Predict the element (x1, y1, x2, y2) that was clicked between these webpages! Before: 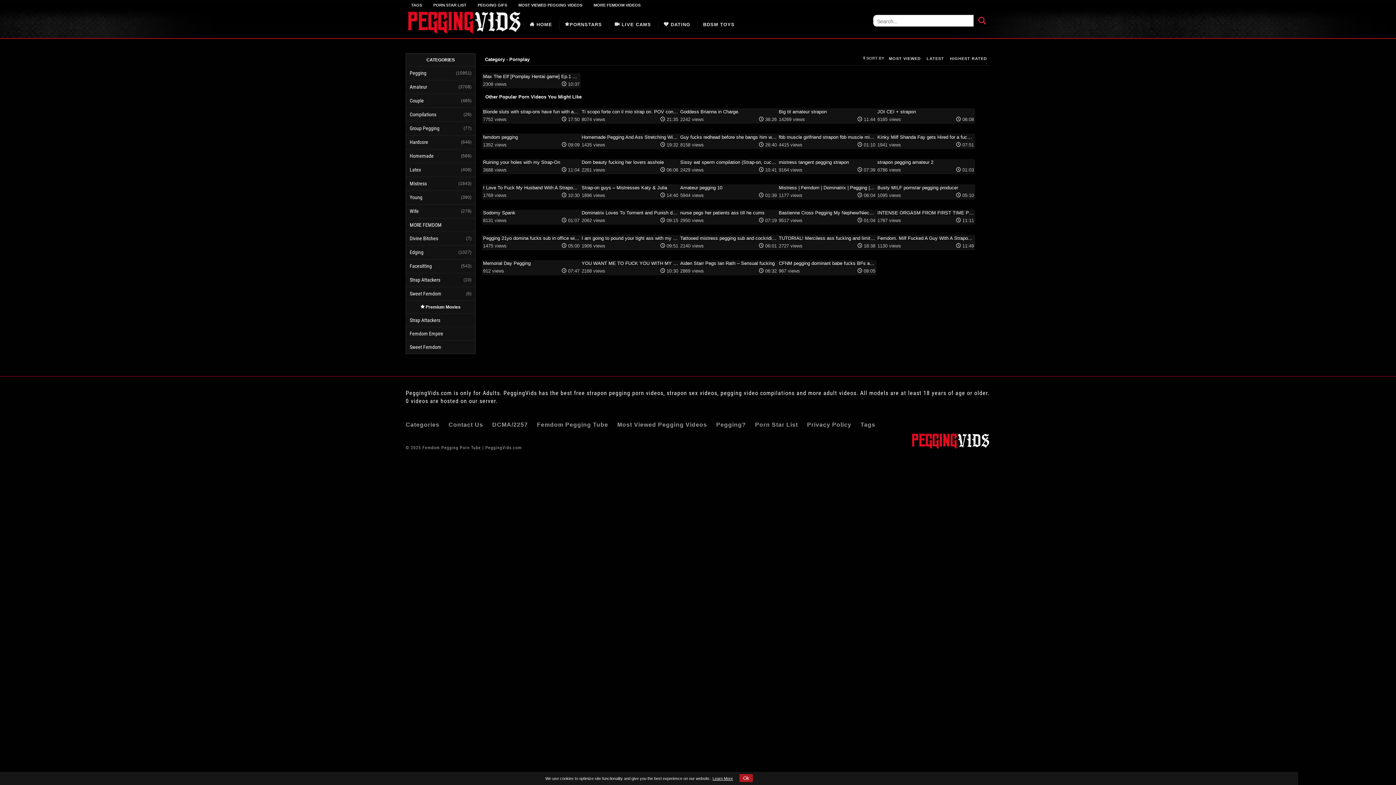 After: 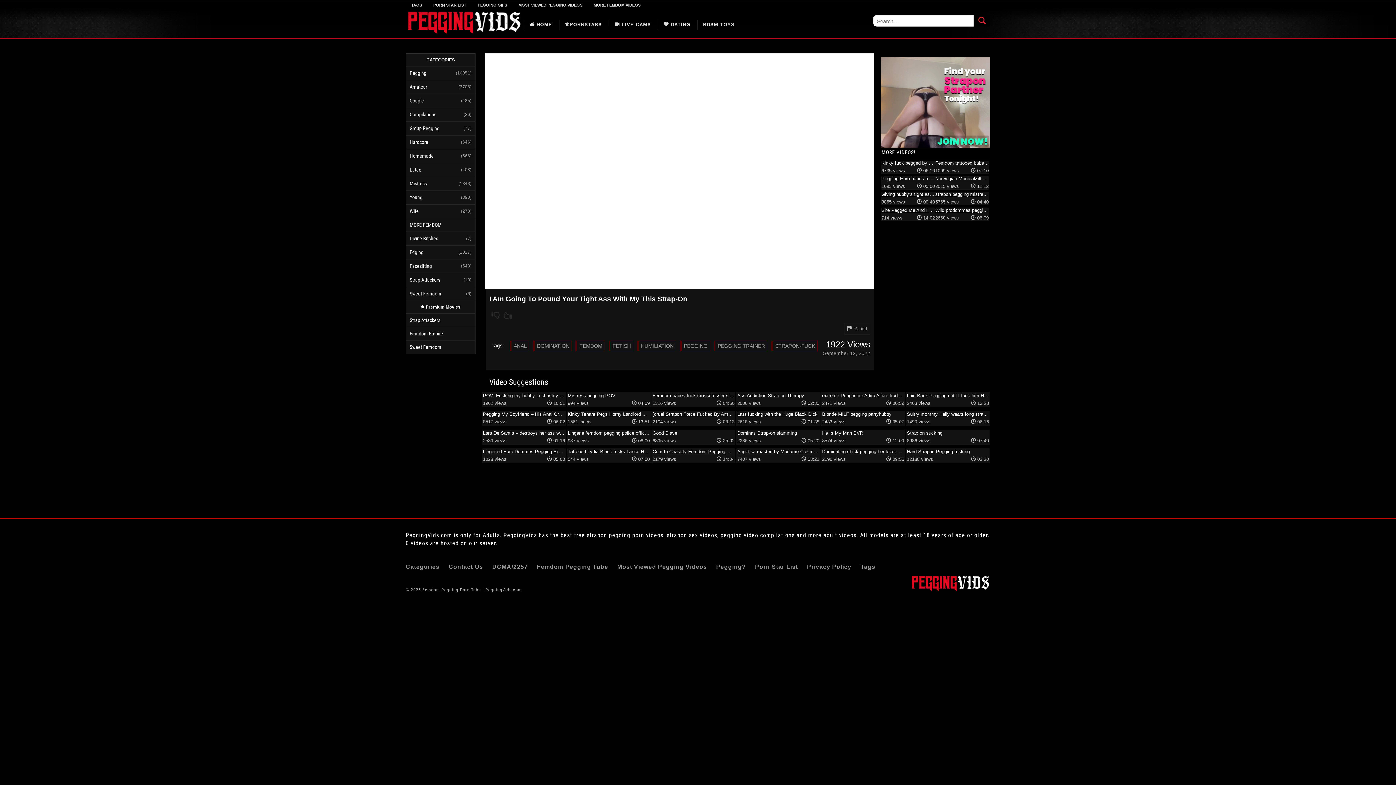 Action: bbox: (581, 235, 678, 243) label: I am going to pound your tight ass with my this Strap-on